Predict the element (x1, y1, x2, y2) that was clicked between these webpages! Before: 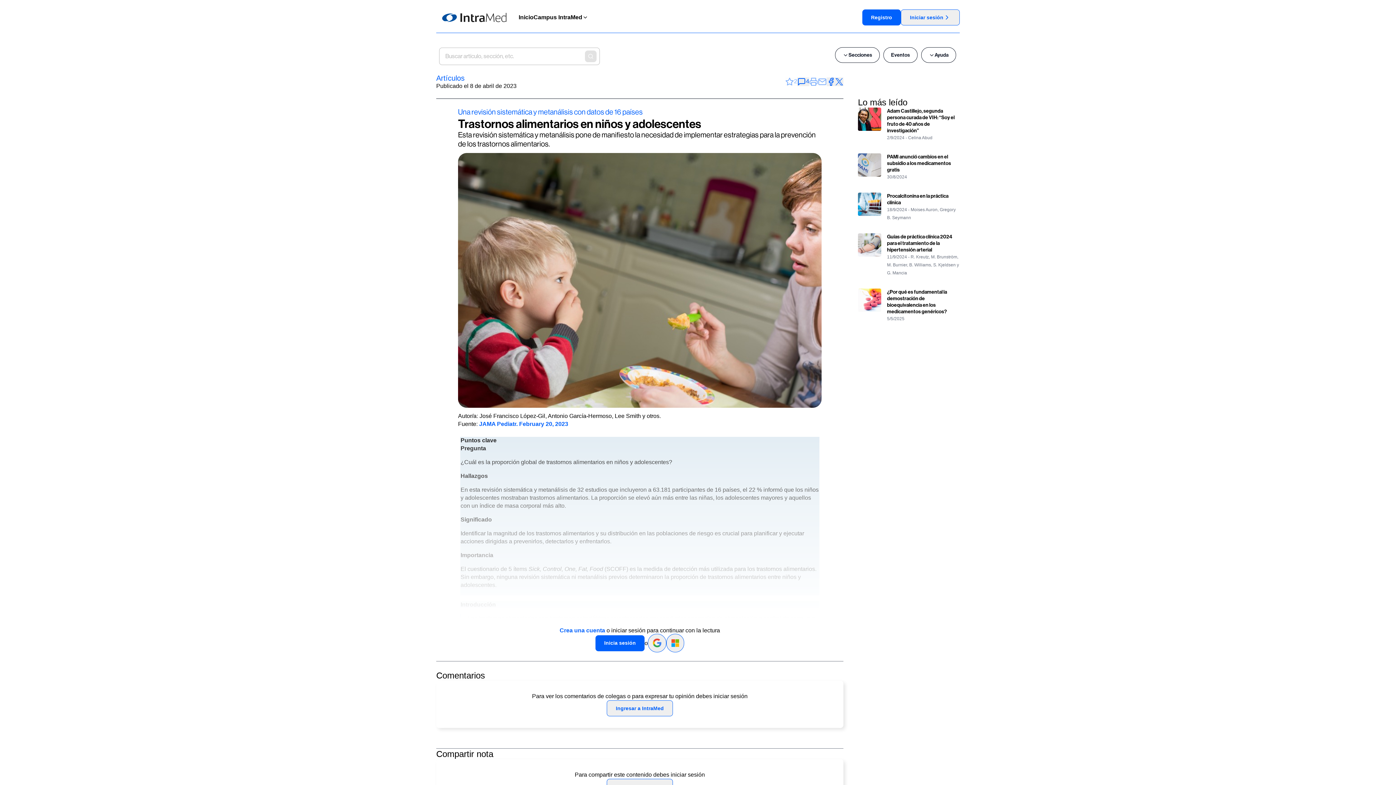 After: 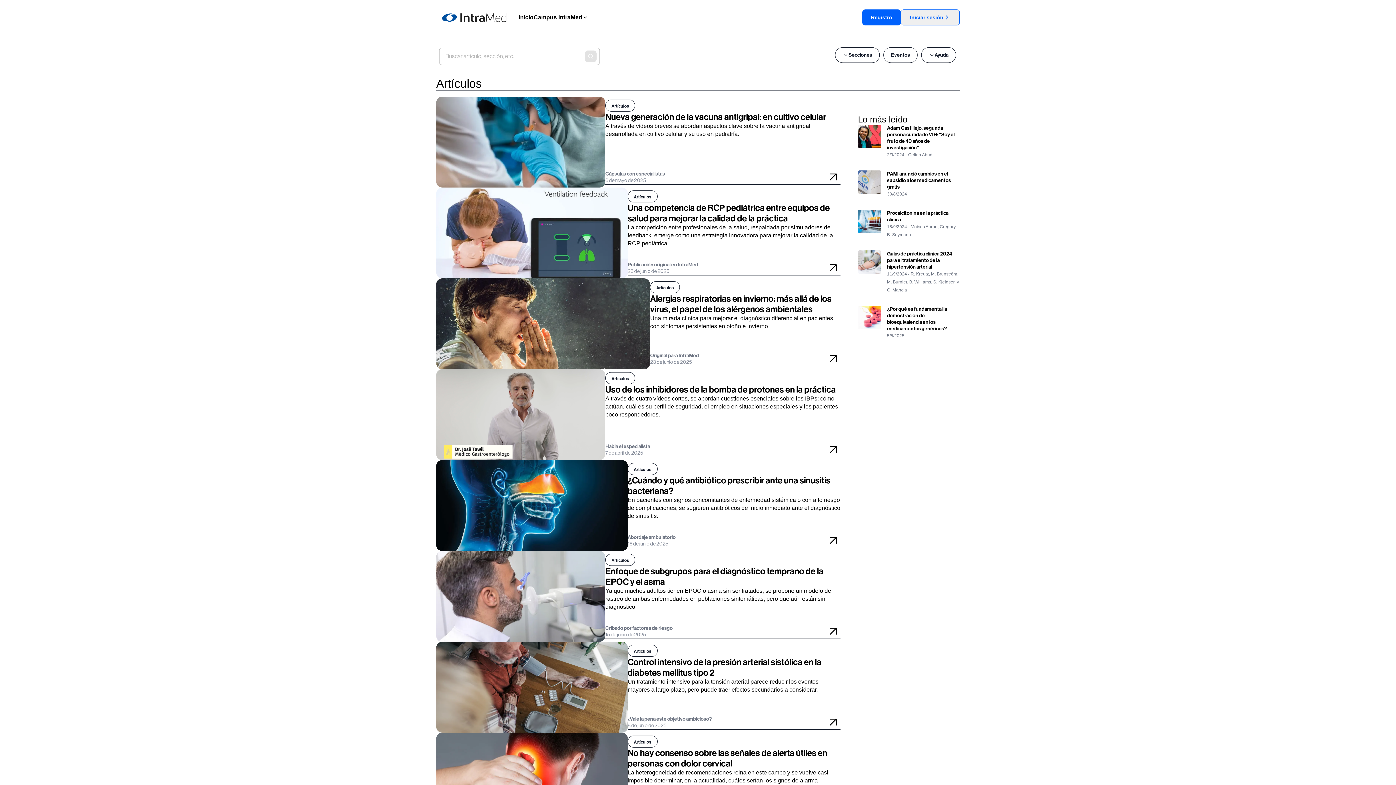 Action: label: Artículos bbox: (436, 73, 516, 82)